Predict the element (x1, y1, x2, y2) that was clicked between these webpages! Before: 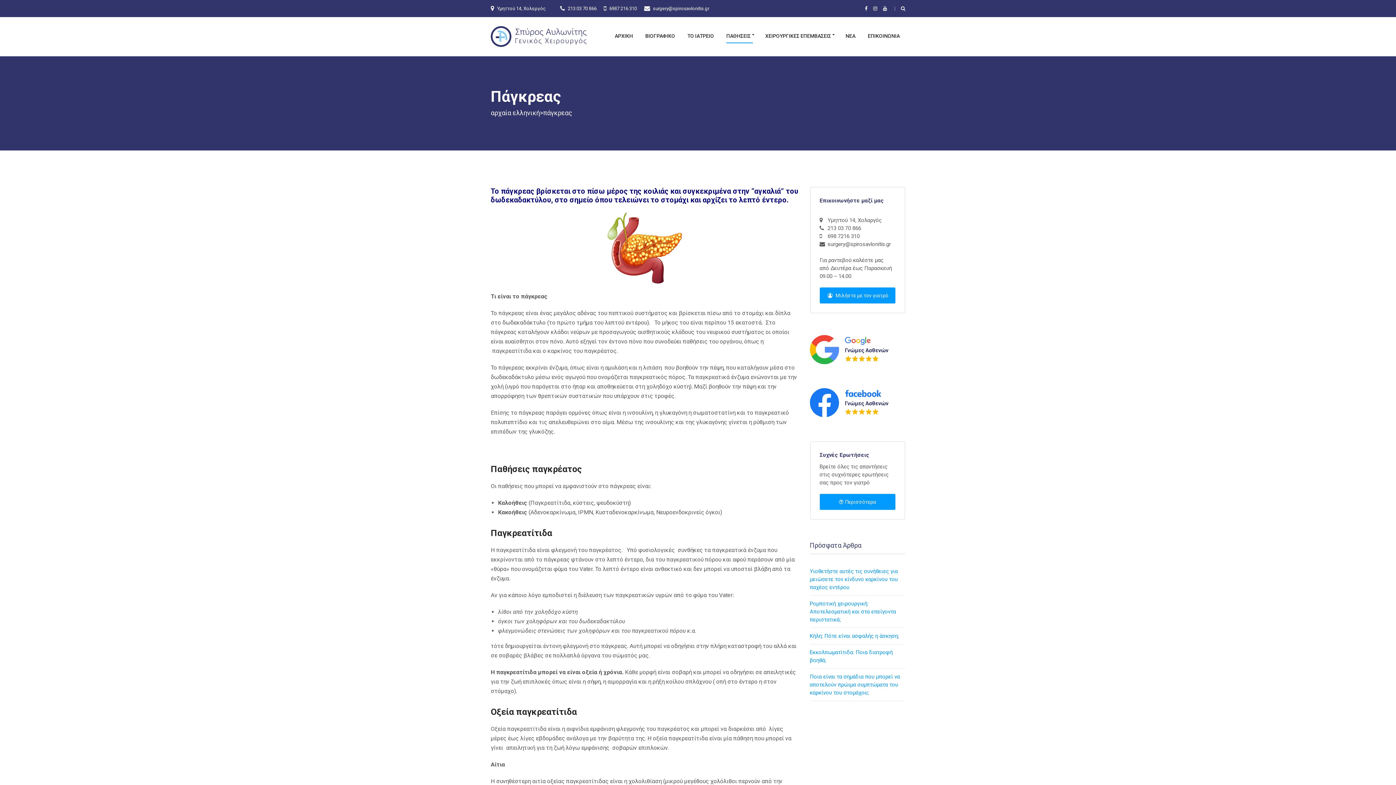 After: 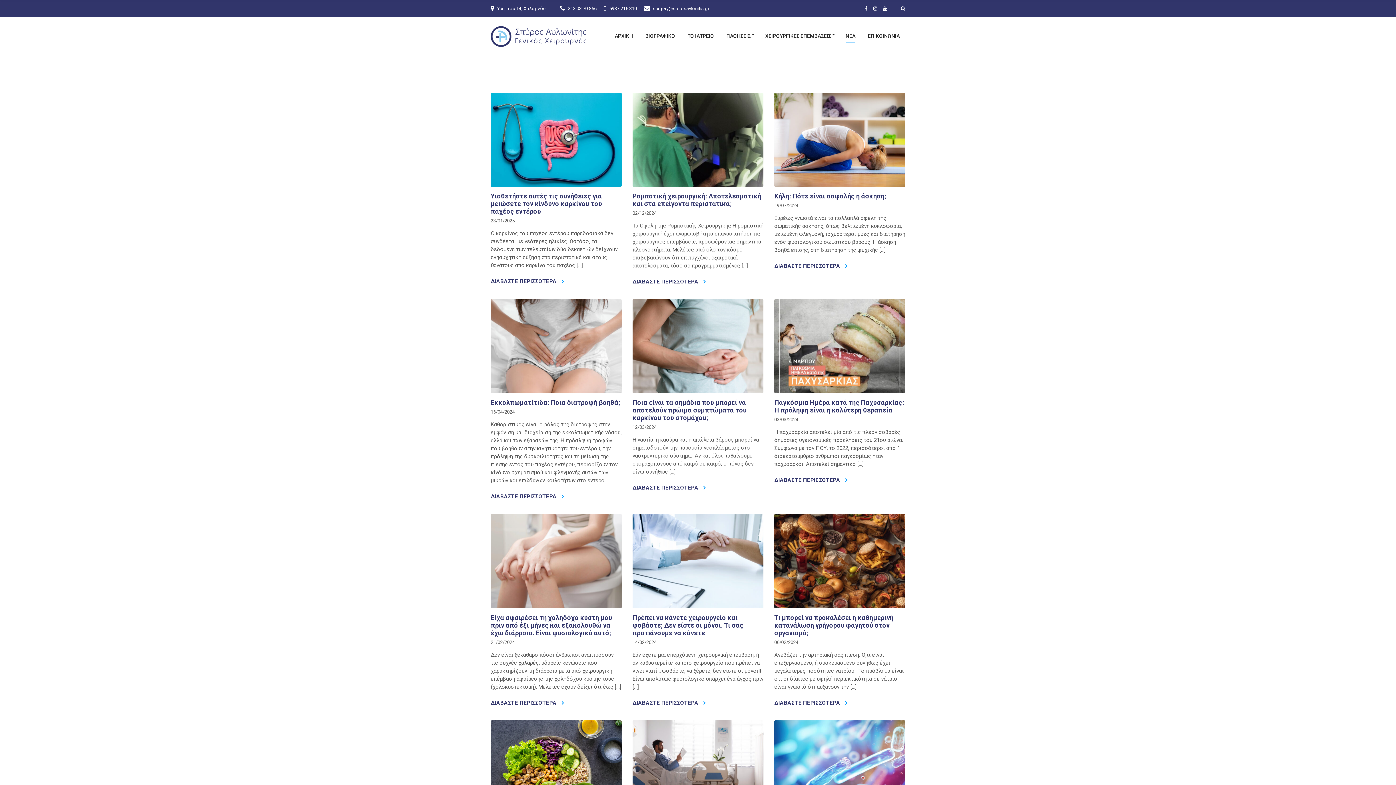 Action: bbox: (845, 29, 855, 43) label: ΝΕΑ